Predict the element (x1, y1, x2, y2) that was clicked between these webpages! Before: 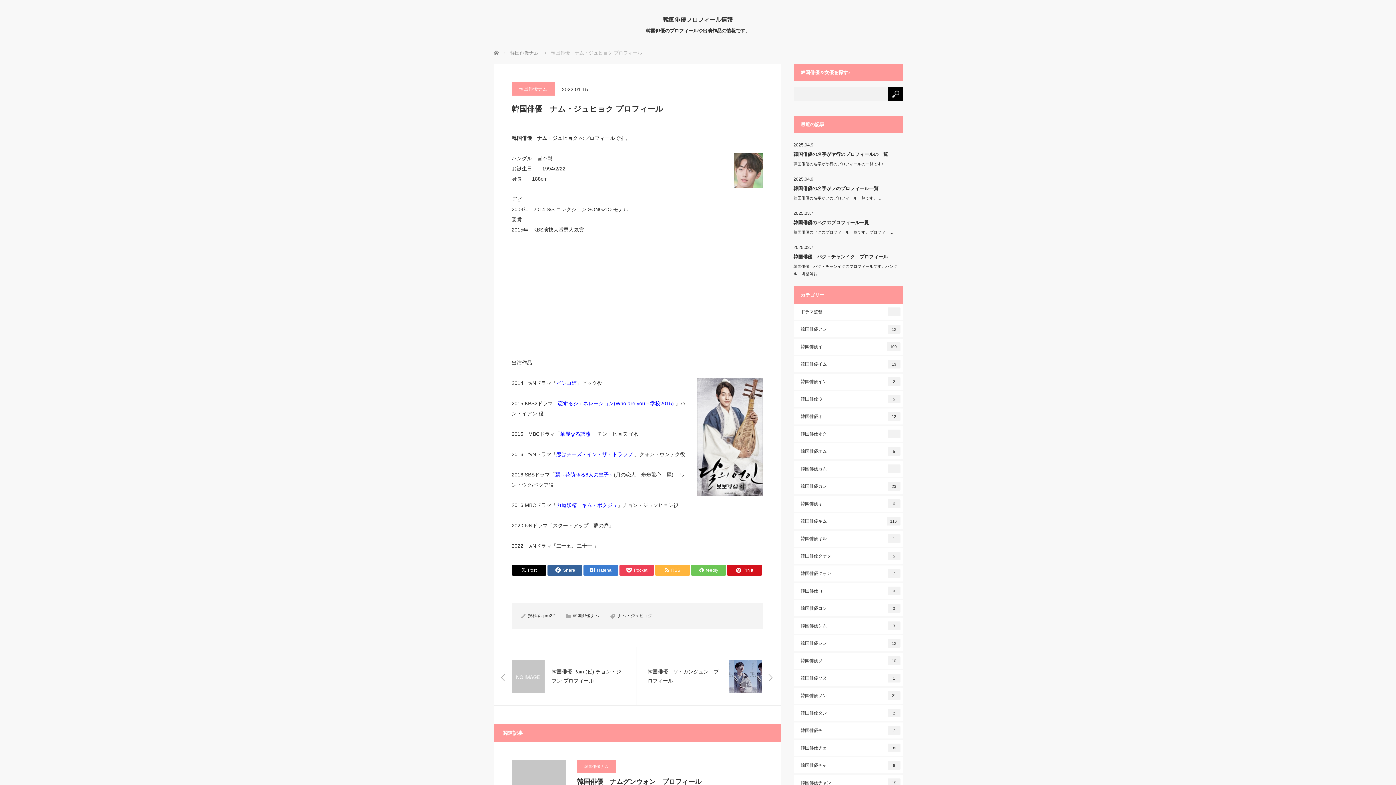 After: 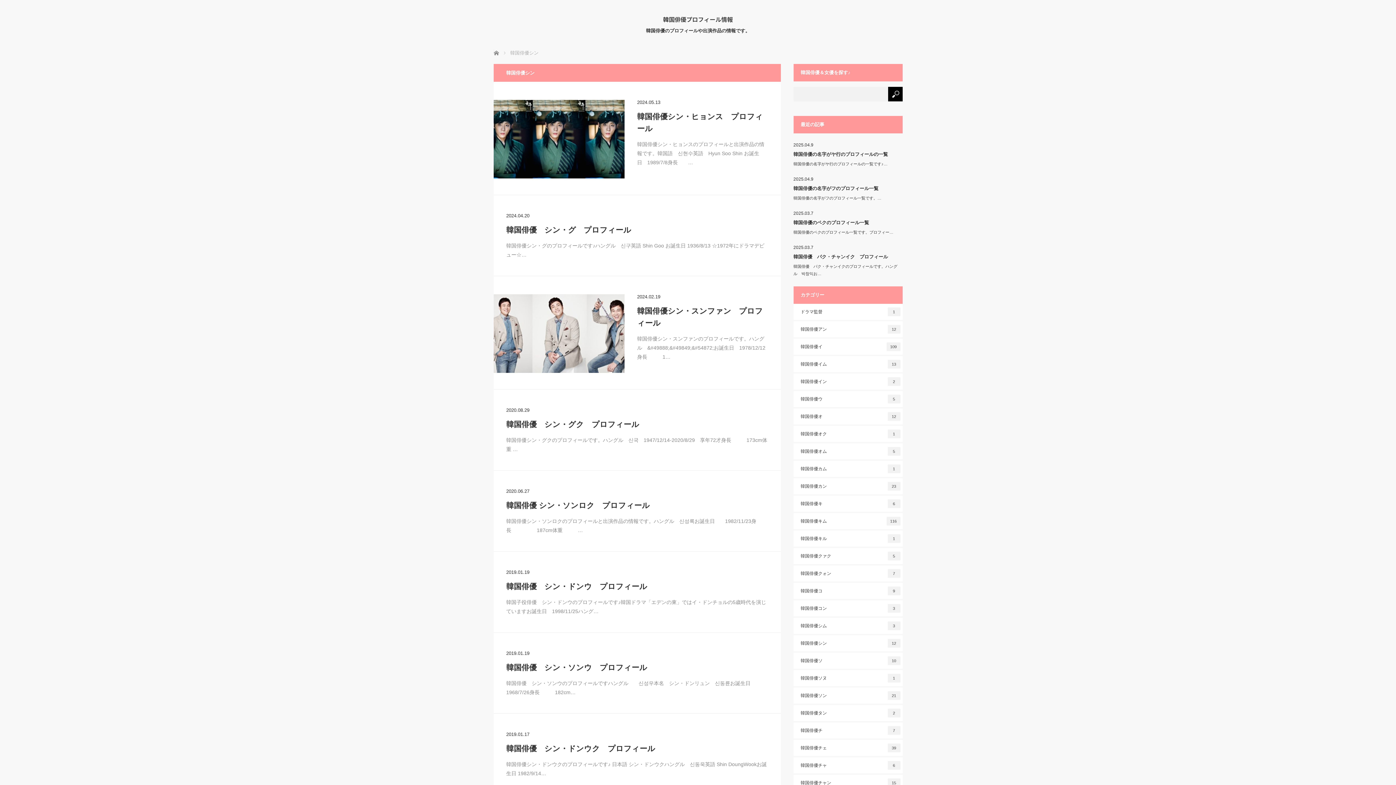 Action: label: 韓国俳優シン
12 bbox: (793, 635, 902, 651)